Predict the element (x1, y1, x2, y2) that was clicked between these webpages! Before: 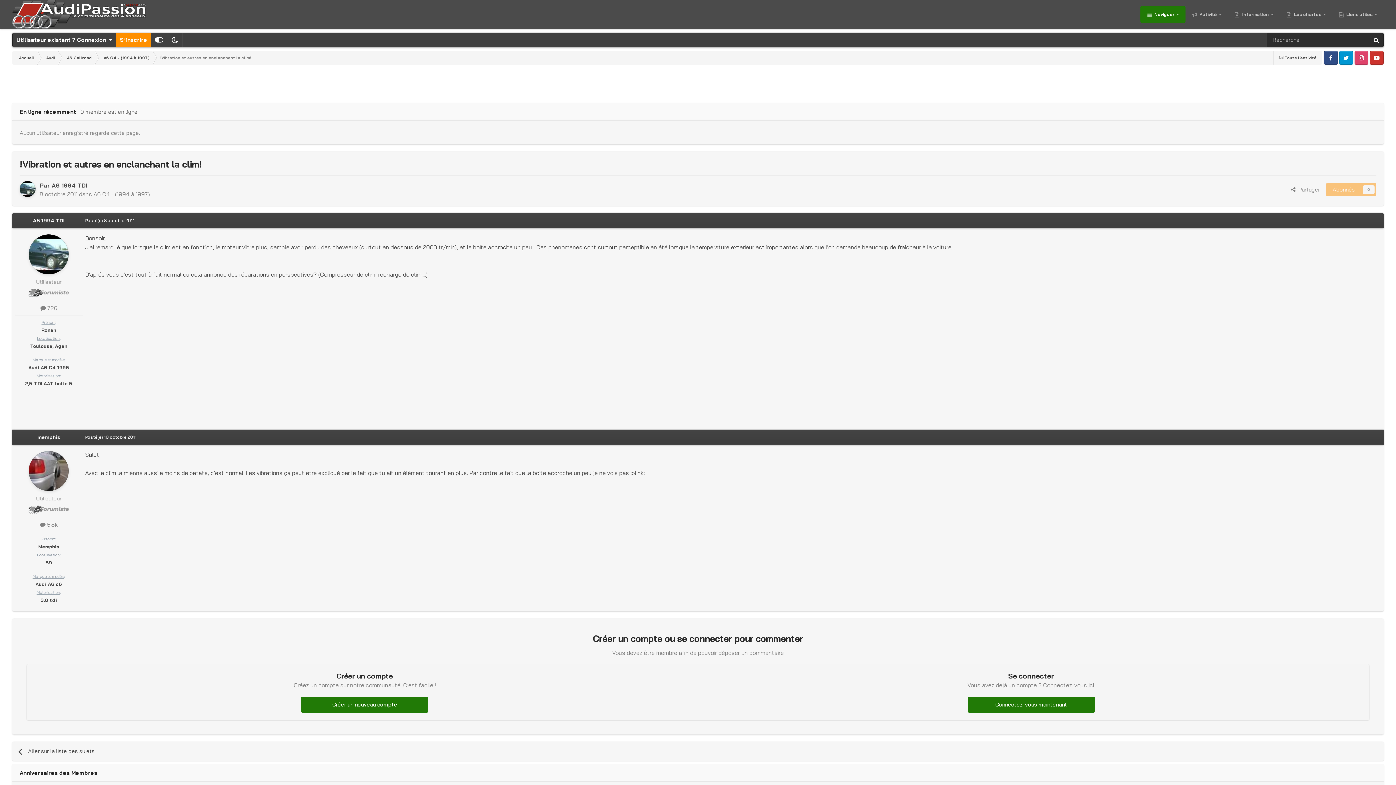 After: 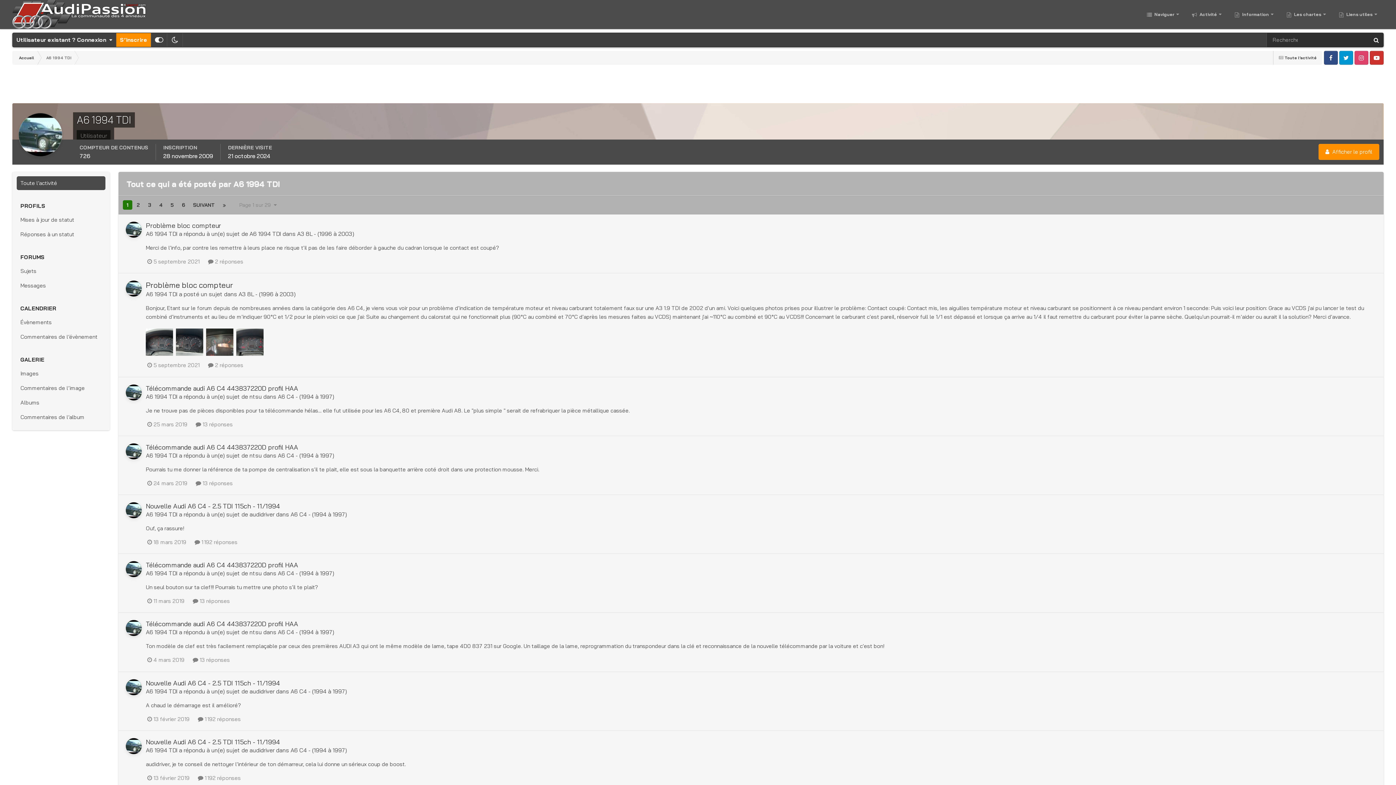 Action: label:  726 bbox: (40, 304, 57, 311)